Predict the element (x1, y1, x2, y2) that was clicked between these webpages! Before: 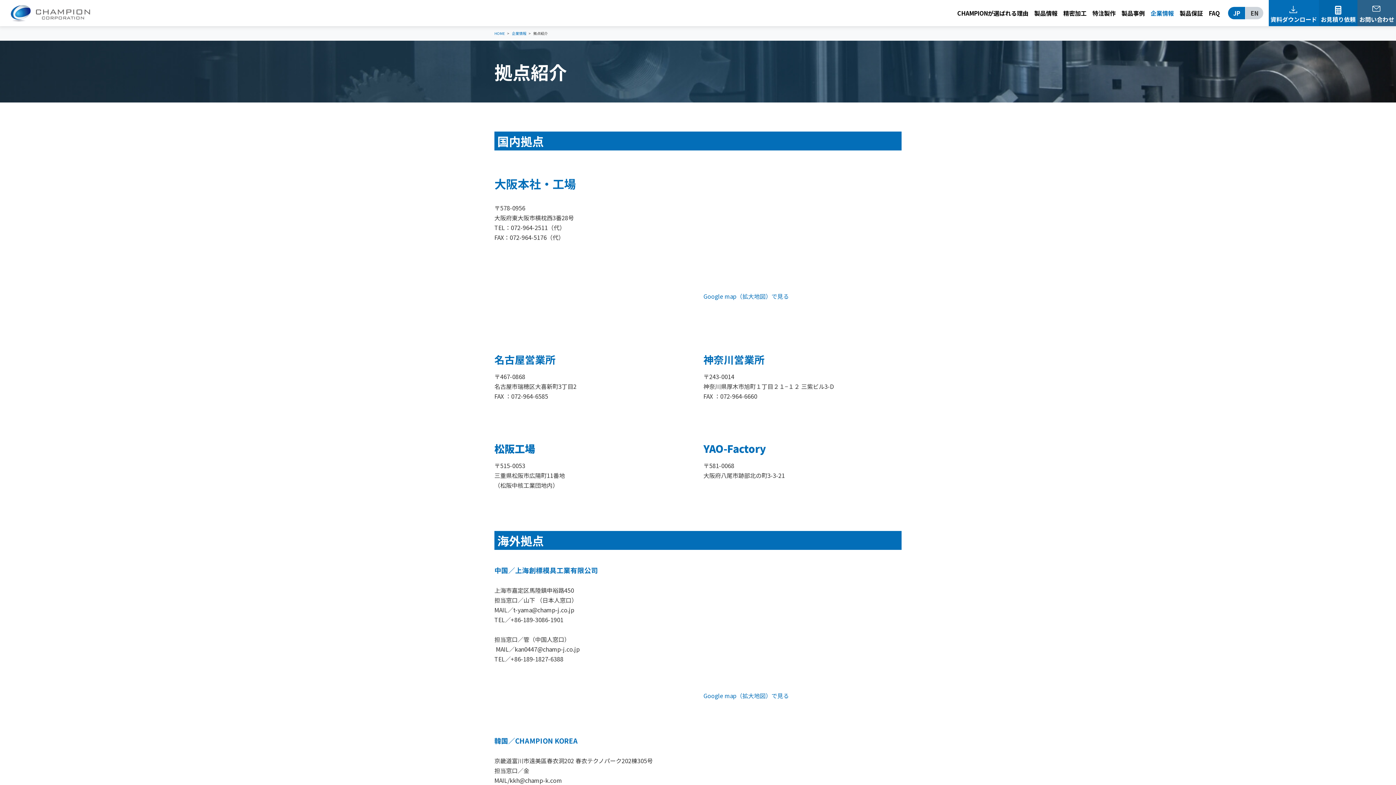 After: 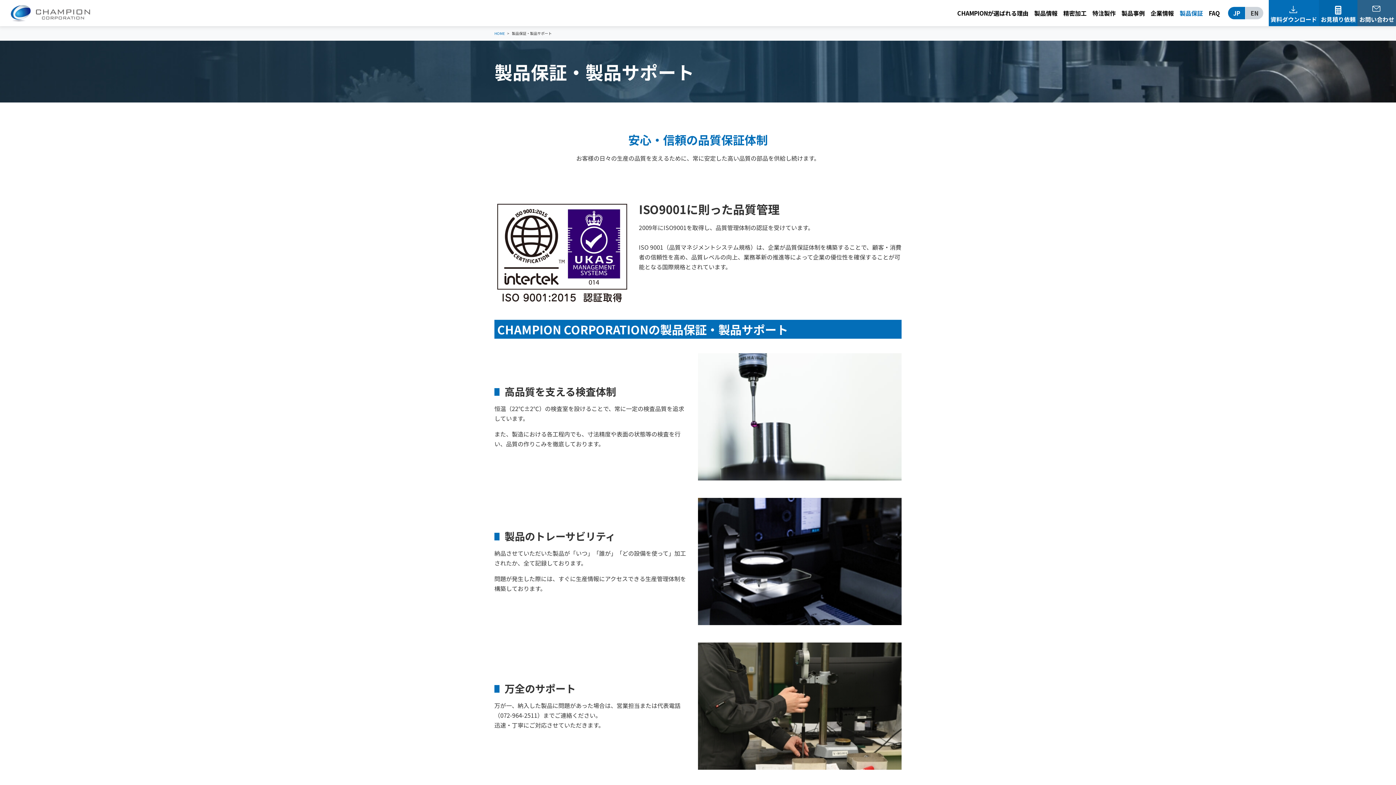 Action: label: 製品保証 bbox: (1177, 0, 1206, 26)